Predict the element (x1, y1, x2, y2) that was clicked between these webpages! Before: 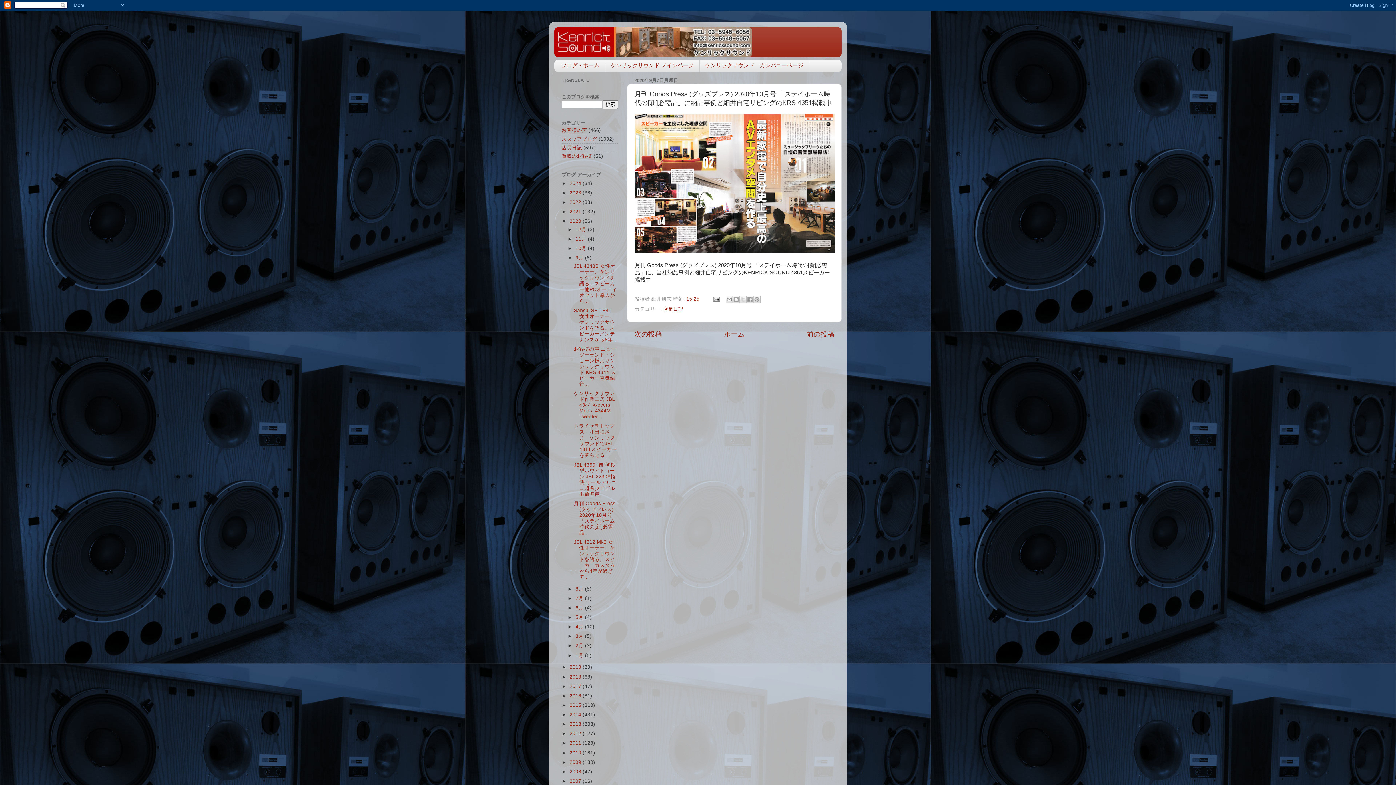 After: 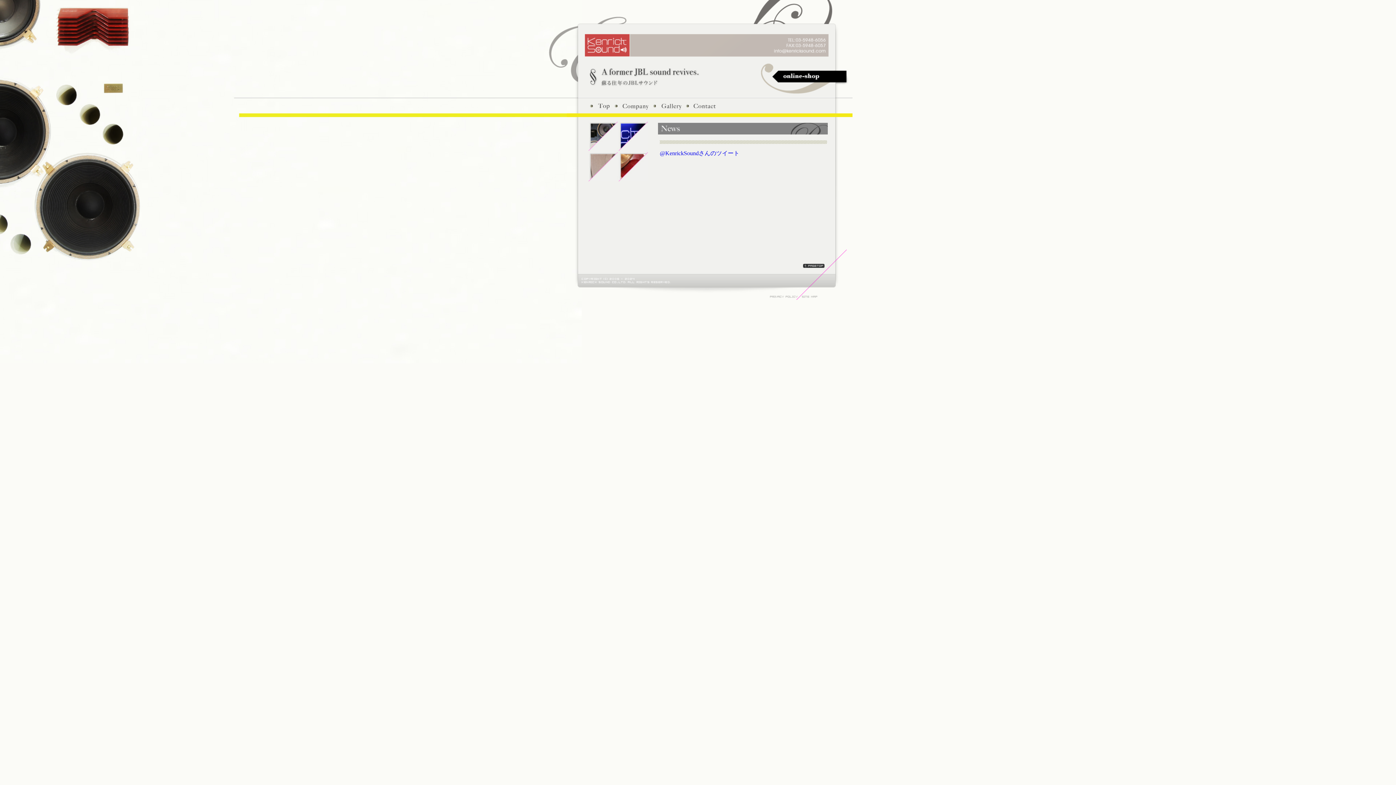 Action: bbox: (699, 59, 809, 71) label: ケンリックサウンド　カンパニーページ